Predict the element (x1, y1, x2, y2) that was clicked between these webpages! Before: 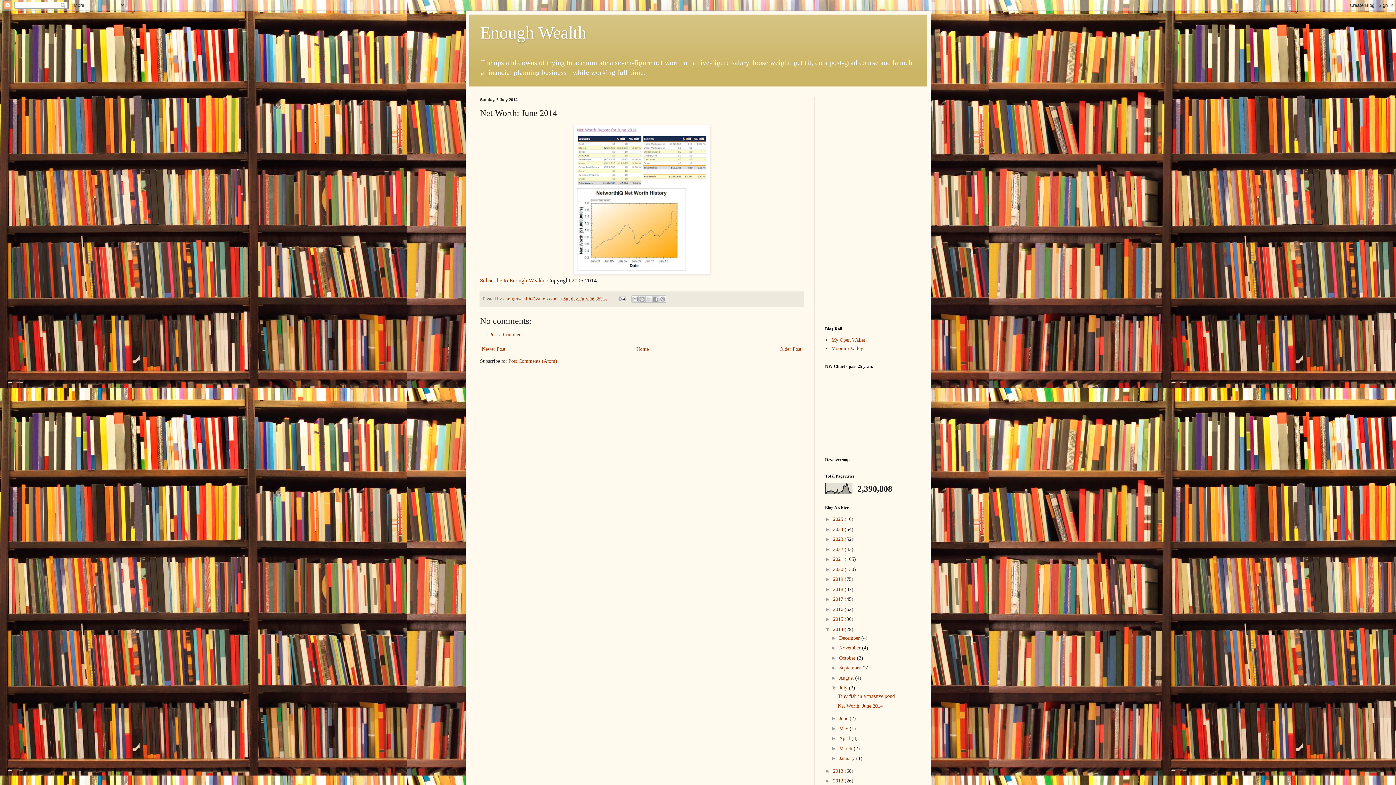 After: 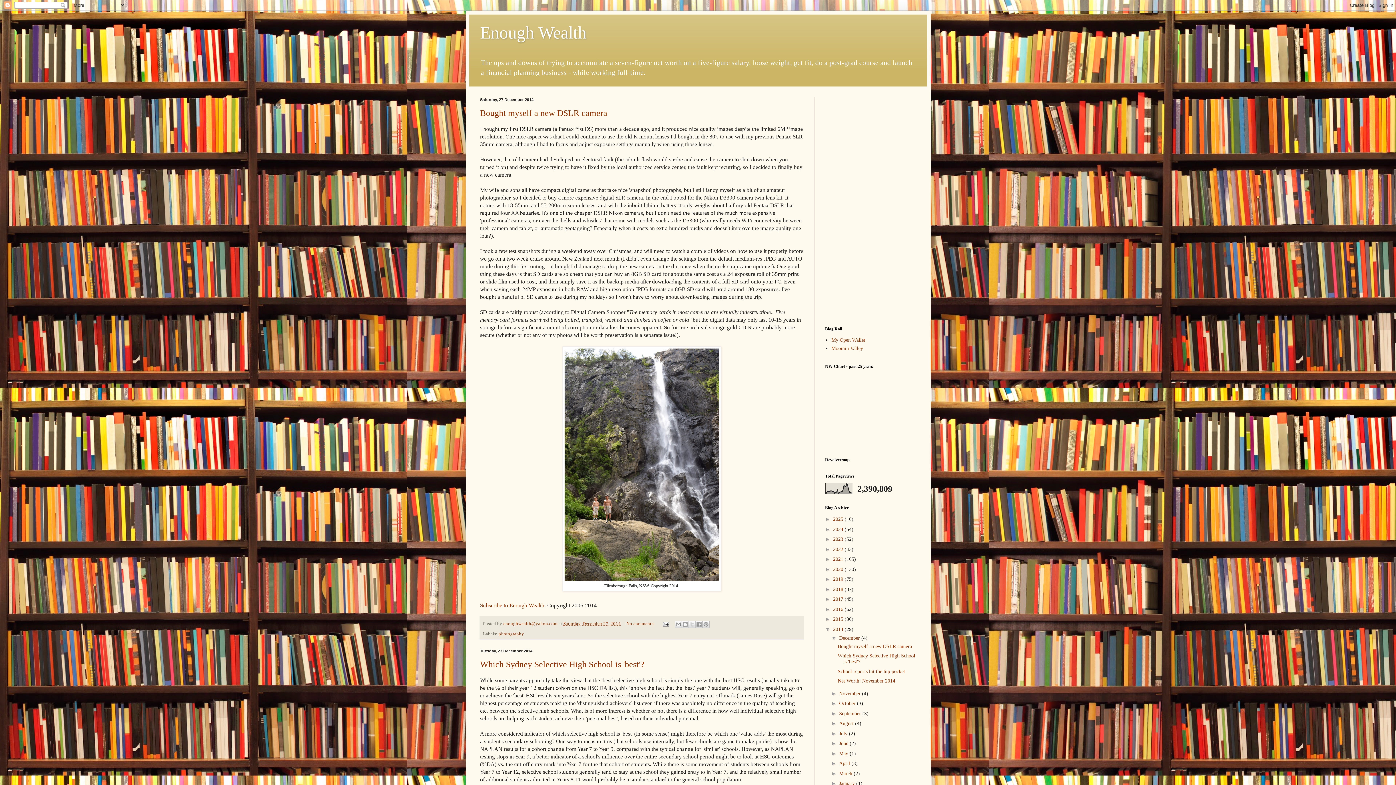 Action: label: 2014  bbox: (833, 626, 844, 632)